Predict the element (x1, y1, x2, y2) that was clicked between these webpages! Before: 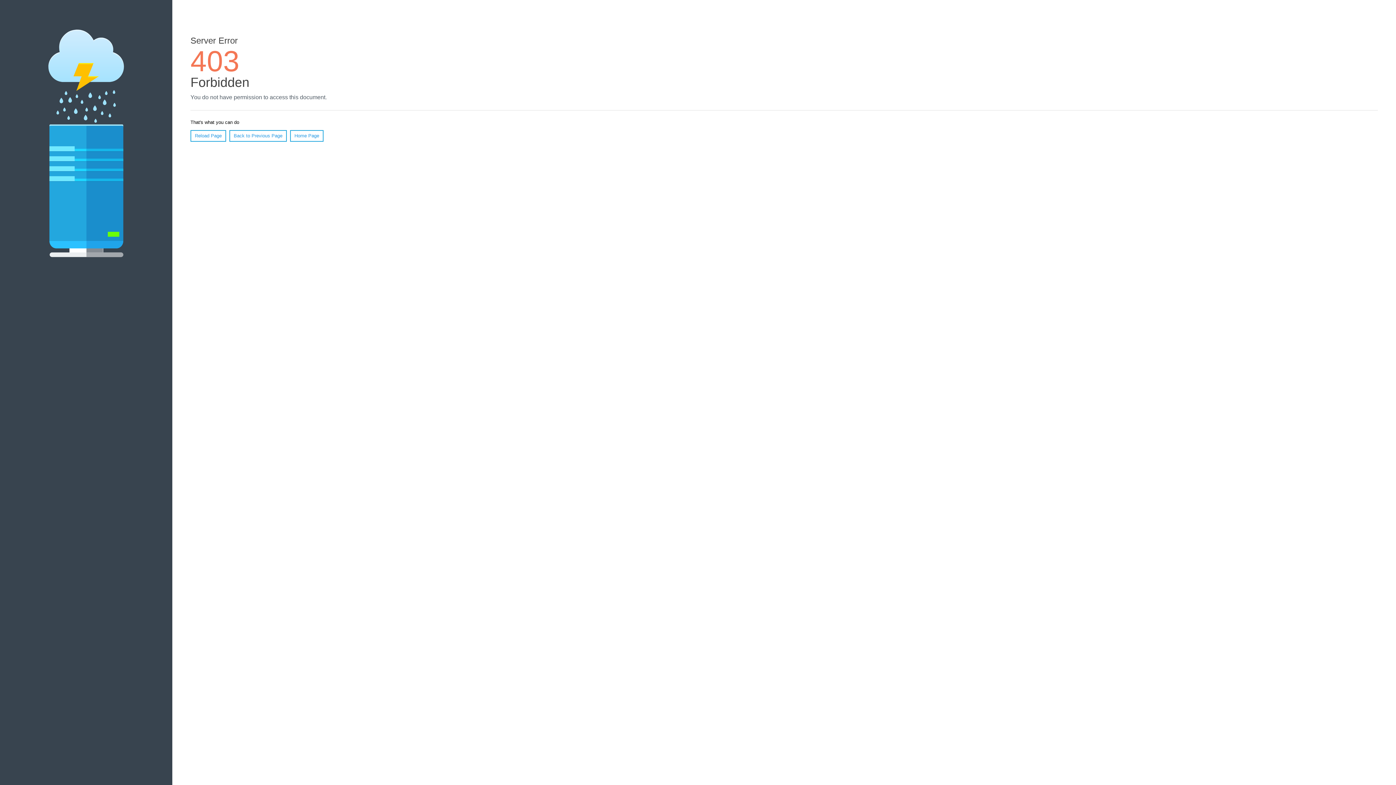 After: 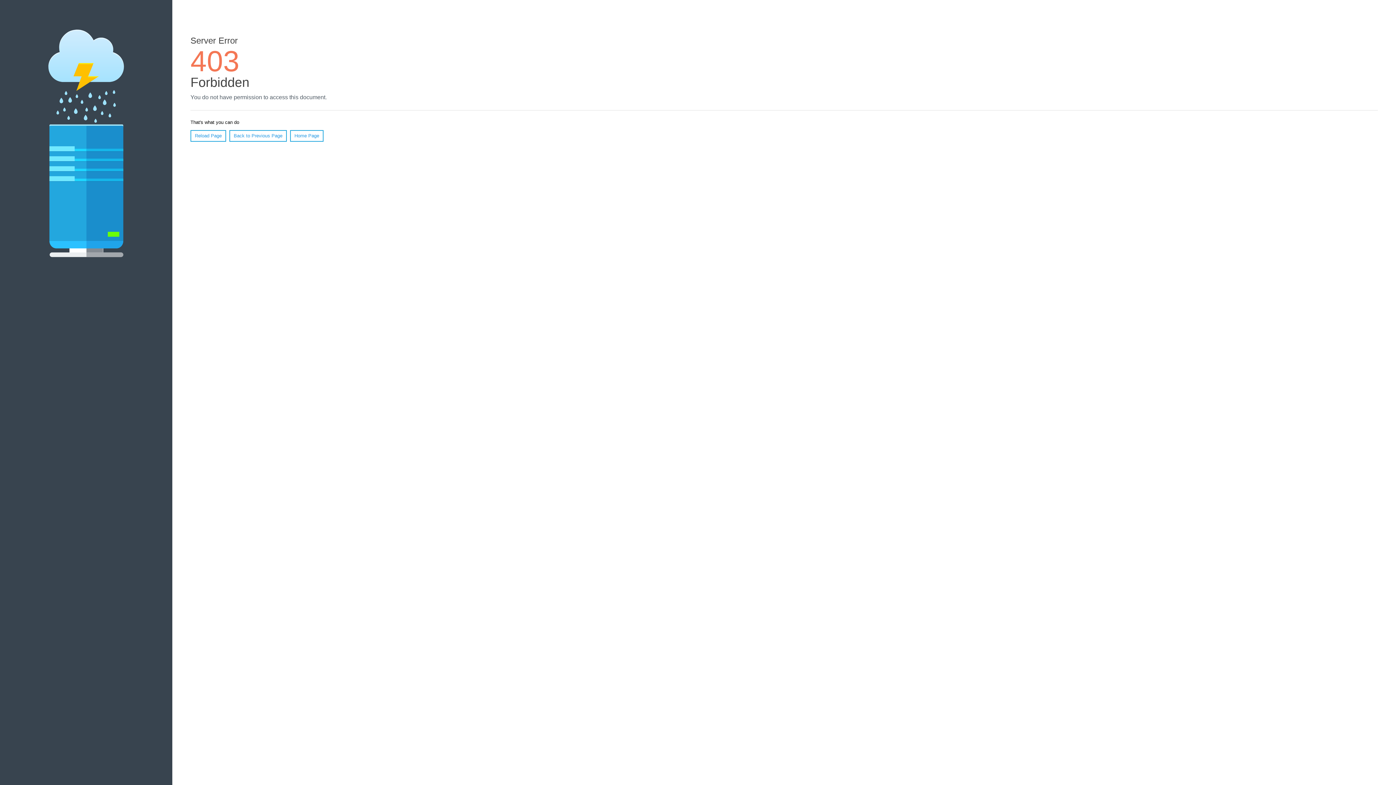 Action: label: Reload Page bbox: (190, 130, 226, 141)